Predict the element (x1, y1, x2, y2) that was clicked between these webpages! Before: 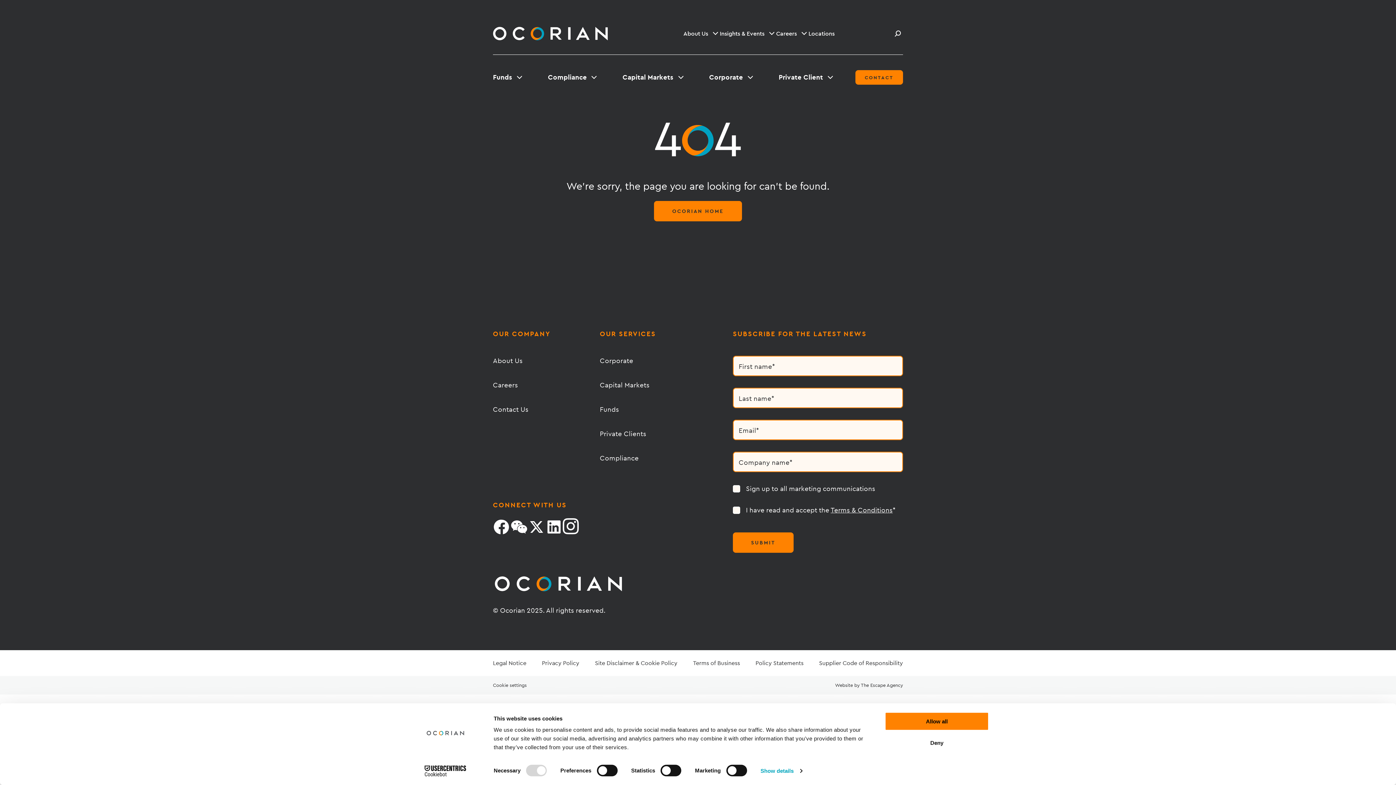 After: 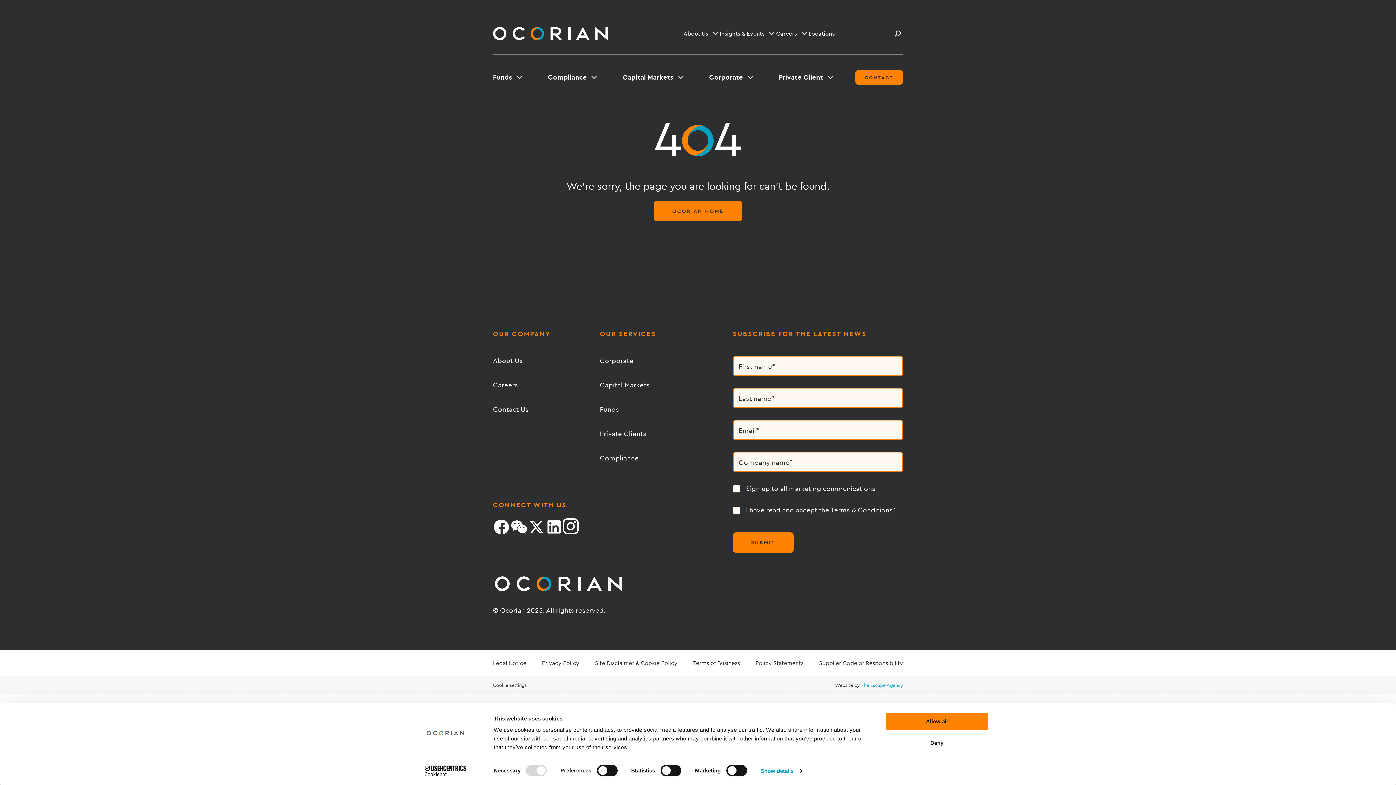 Action: label: The Escape Agency bbox: (861, 682, 903, 688)